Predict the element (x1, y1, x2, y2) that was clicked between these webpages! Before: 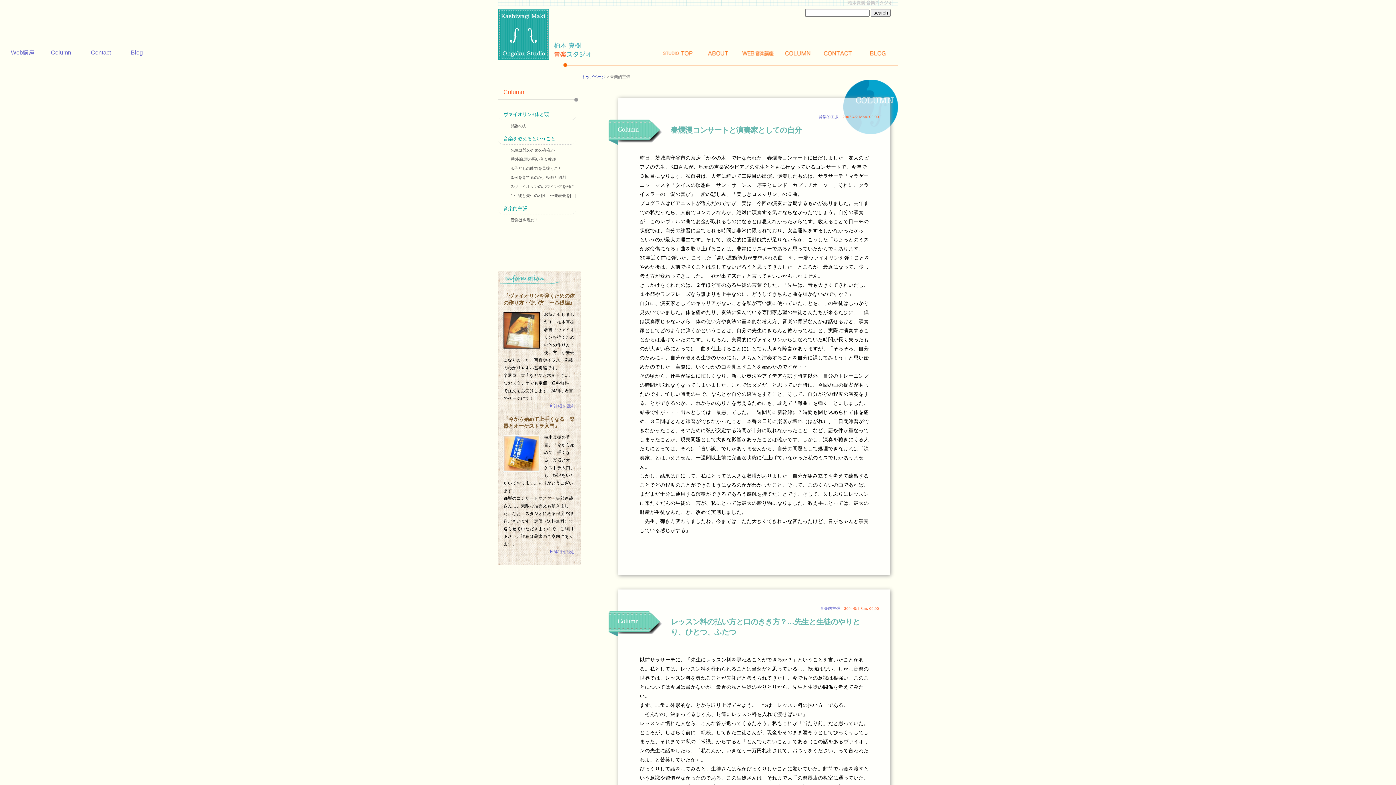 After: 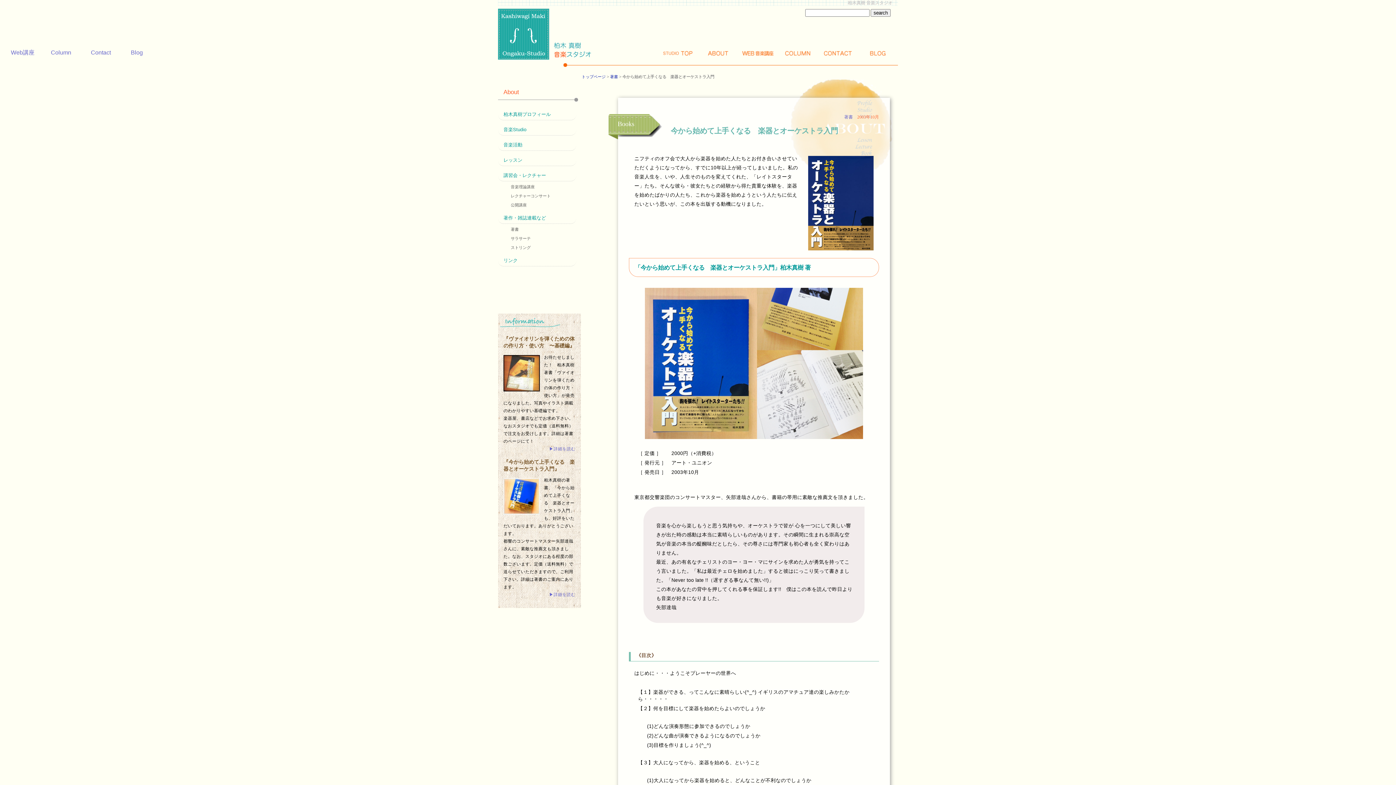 Action: label: ▶詳細を読む bbox: (549, 549, 575, 554)